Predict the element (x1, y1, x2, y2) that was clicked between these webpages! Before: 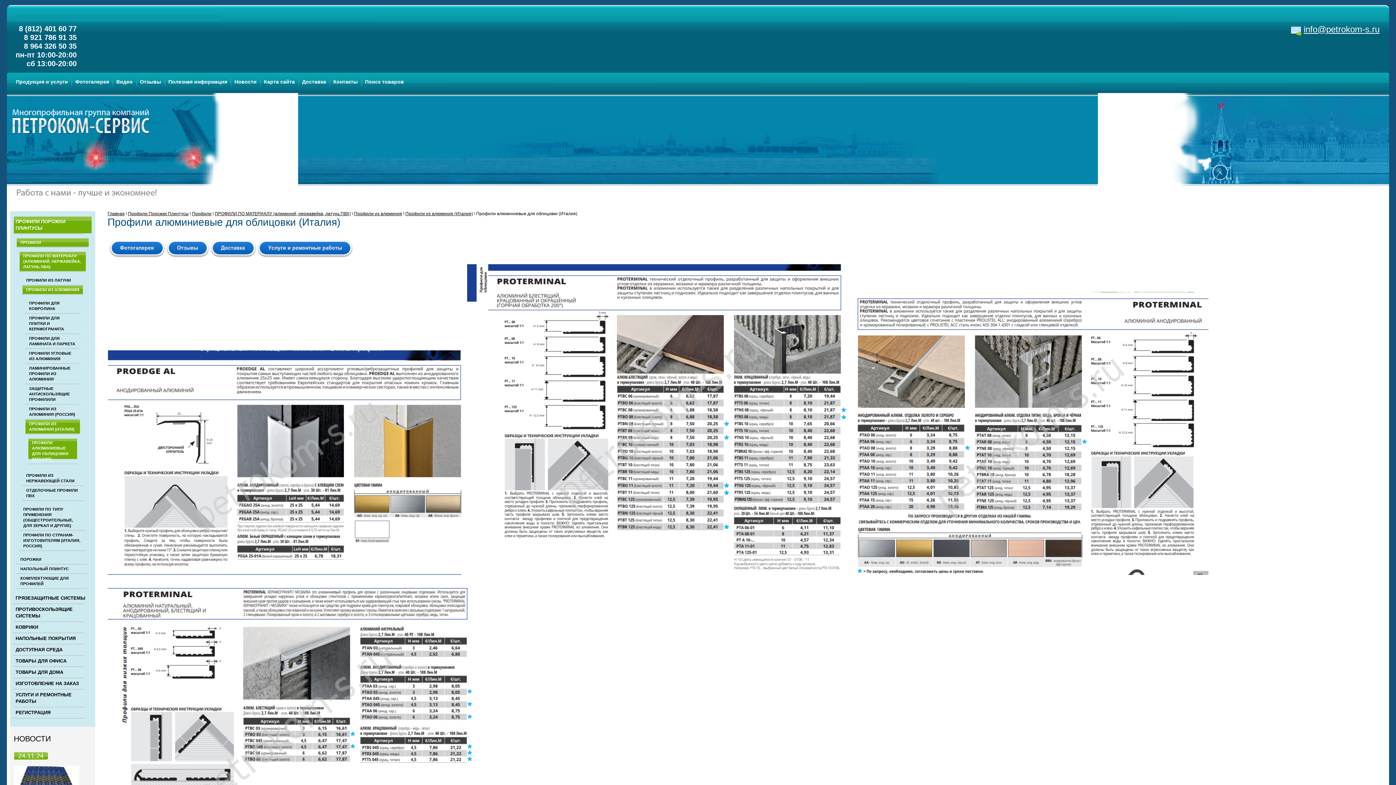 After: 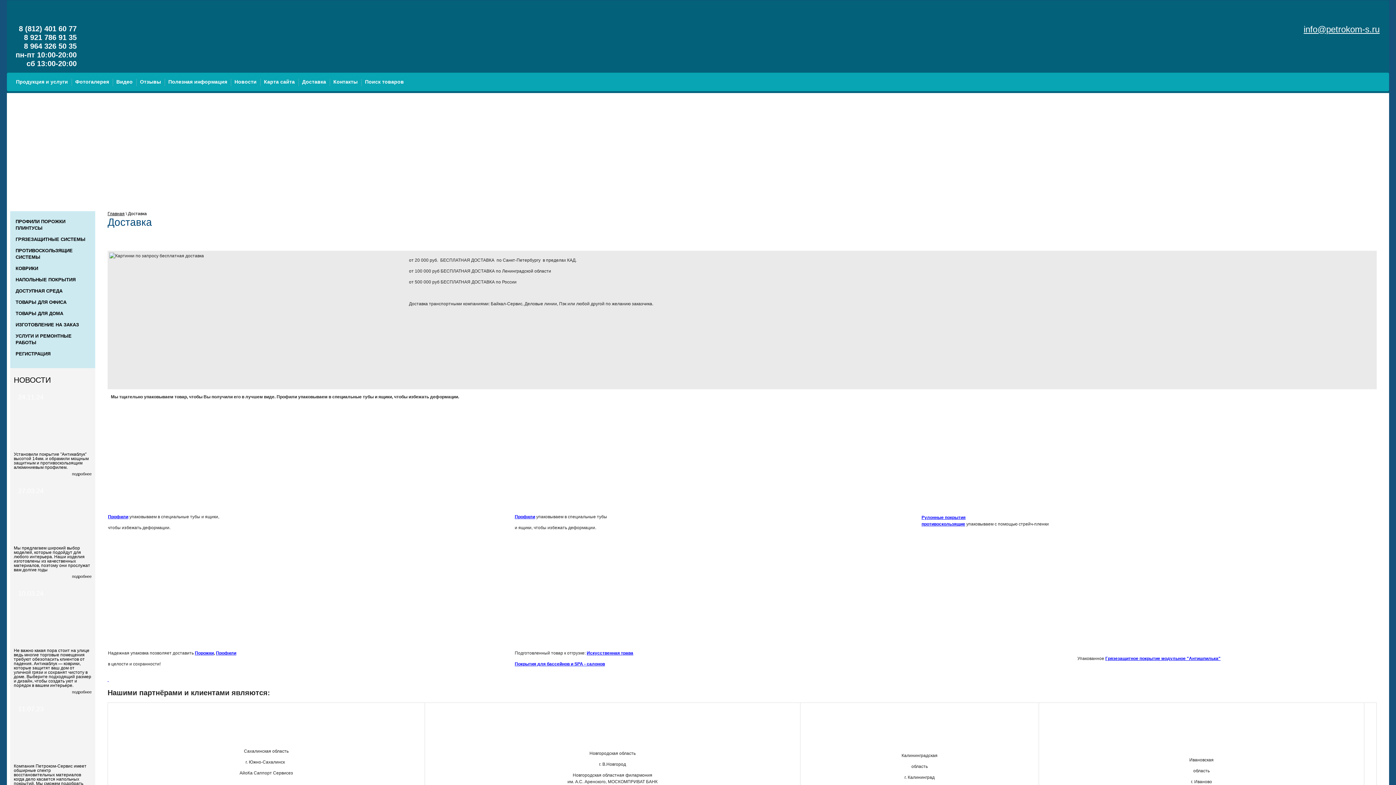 Action: bbox: (209, 254, 256, 259)